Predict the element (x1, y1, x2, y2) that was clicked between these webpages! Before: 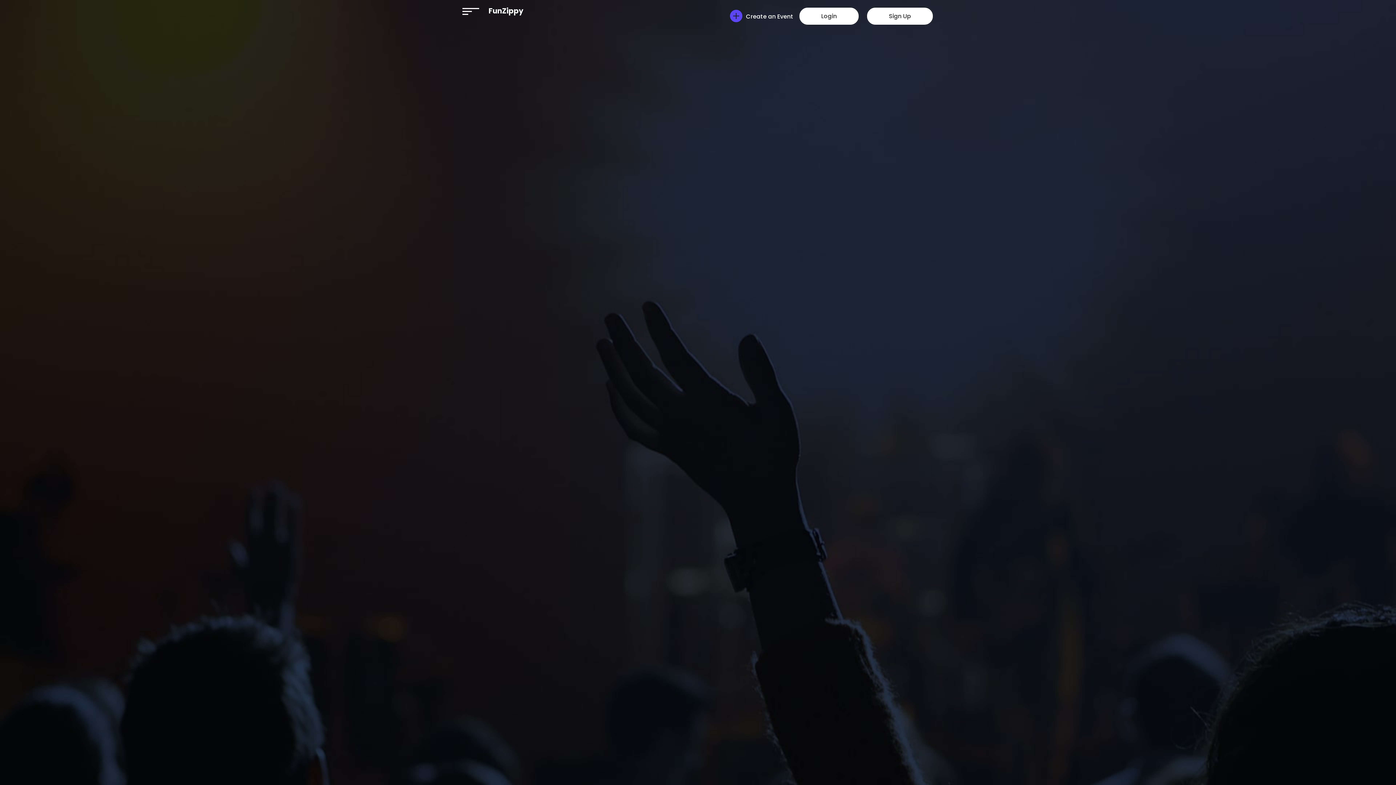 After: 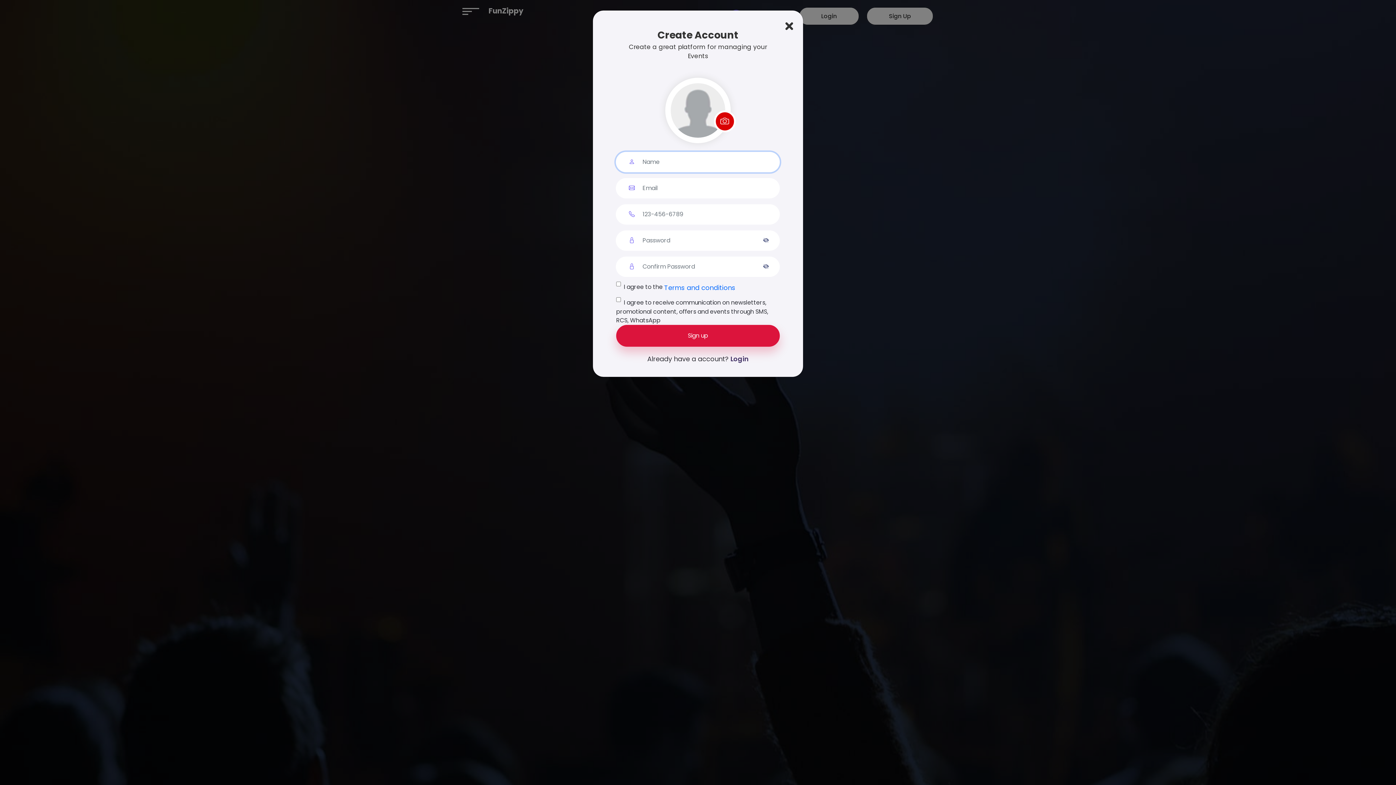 Action: bbox: (866, 6, 933, 25) label: Sign Up